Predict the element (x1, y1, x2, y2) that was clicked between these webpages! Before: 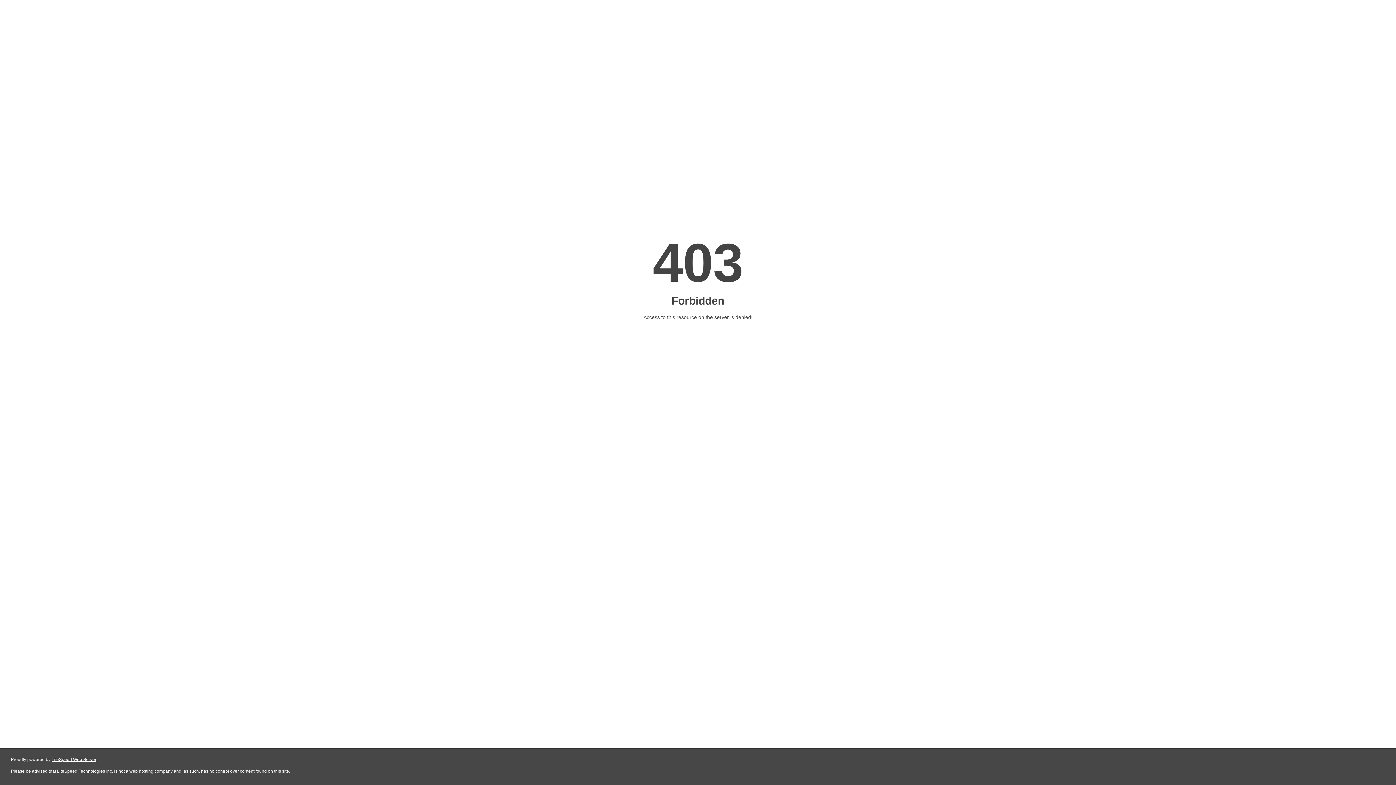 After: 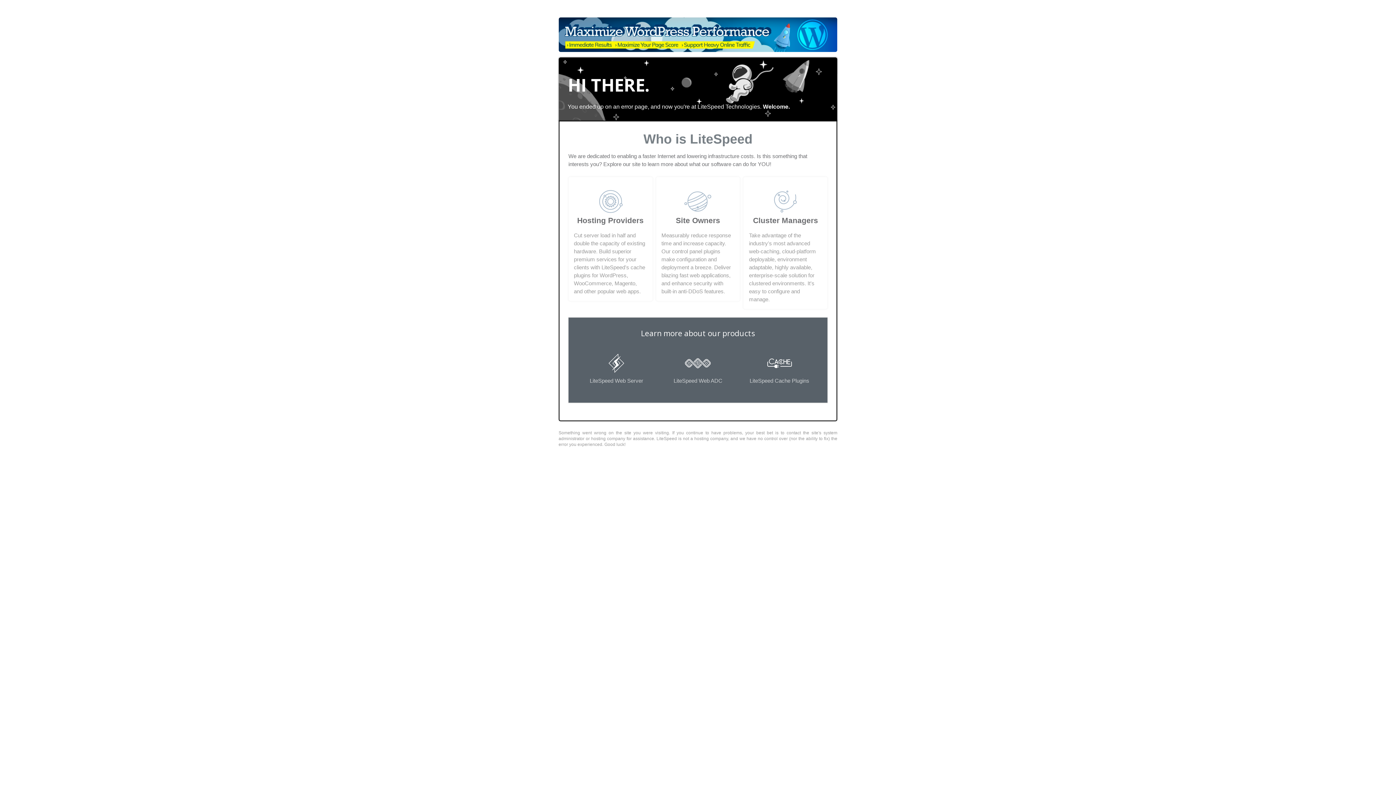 Action: label: LiteSpeed Web Server bbox: (51, 757, 96, 762)